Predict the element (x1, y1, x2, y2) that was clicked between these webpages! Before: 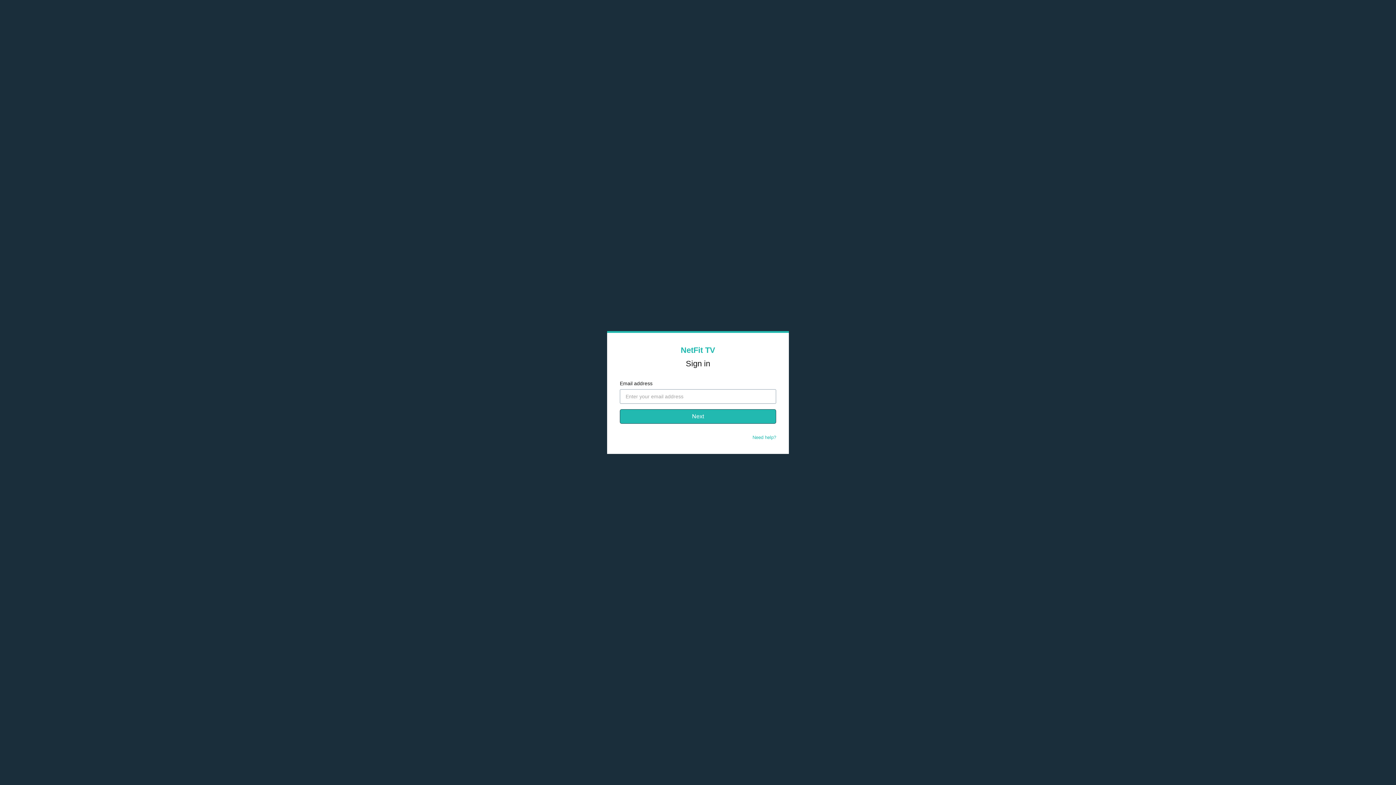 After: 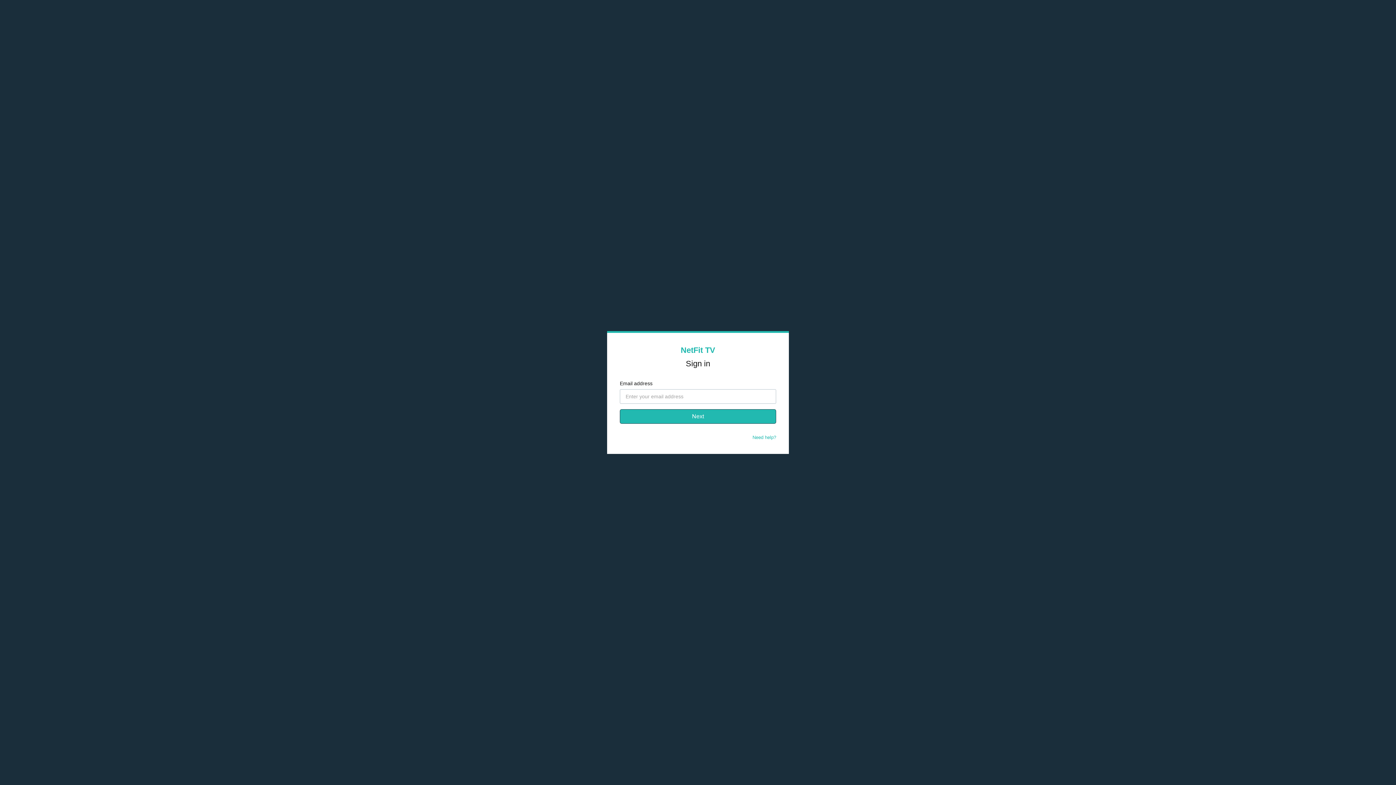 Action: bbox: (752, 434, 776, 440) label: Need help?